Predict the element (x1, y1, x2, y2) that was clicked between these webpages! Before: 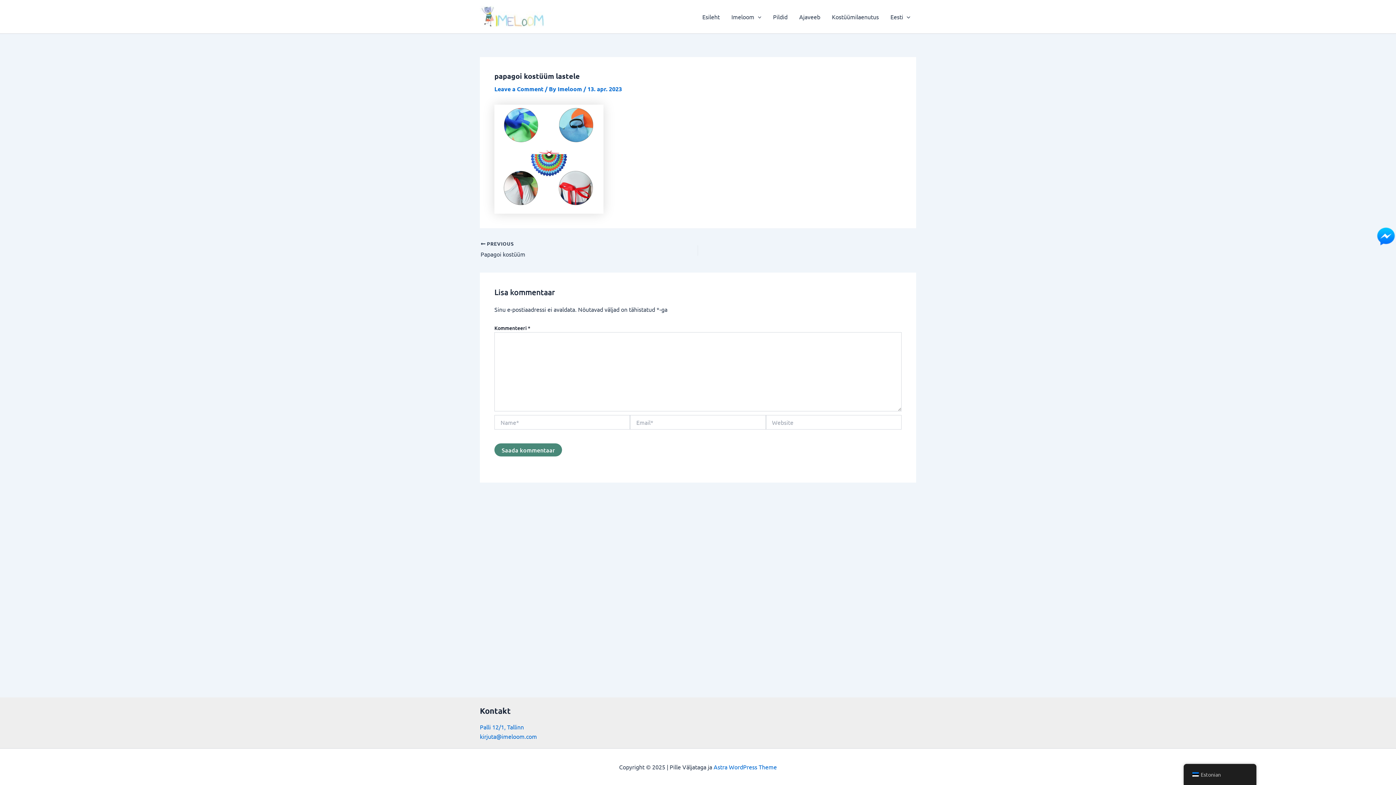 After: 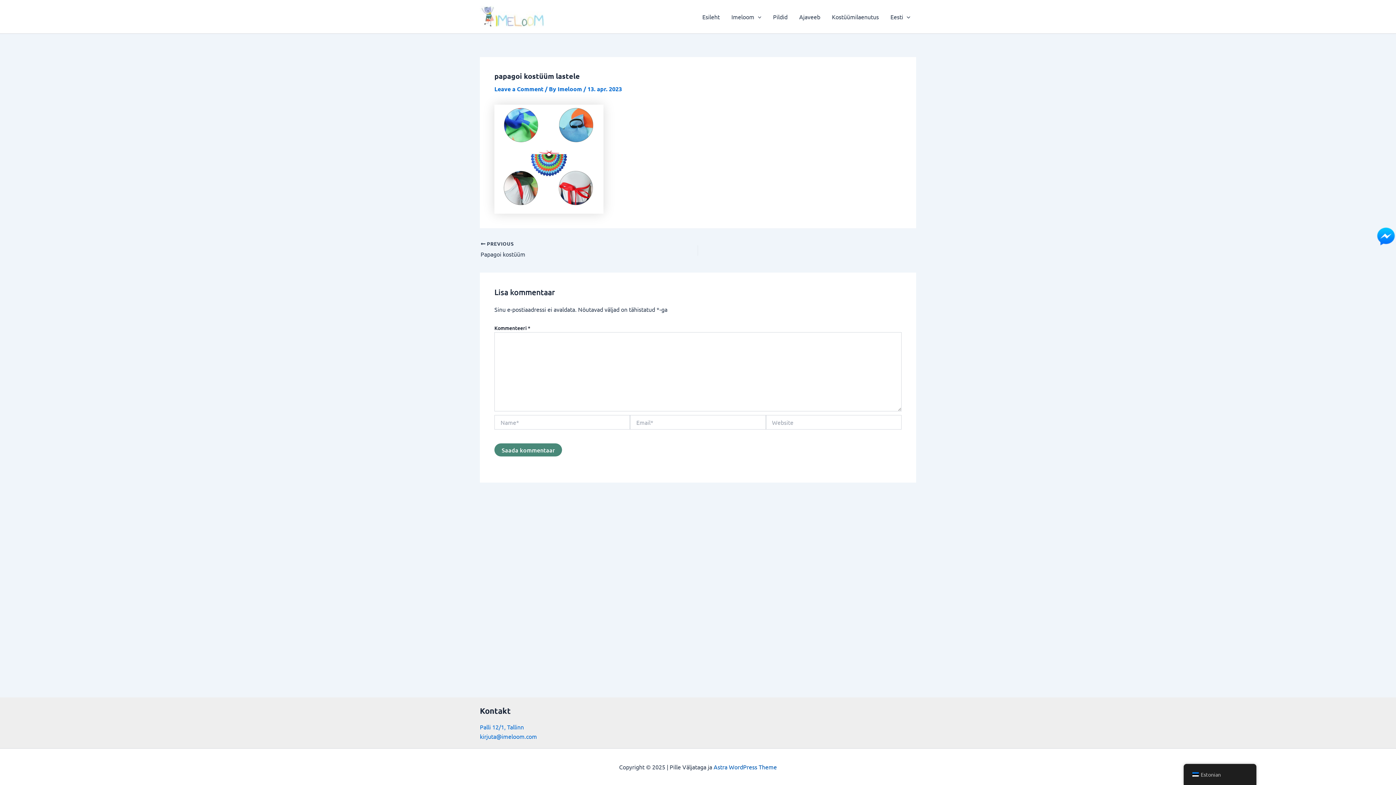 Action: bbox: (713, 763, 777, 770) label: Astra WordPress Theme